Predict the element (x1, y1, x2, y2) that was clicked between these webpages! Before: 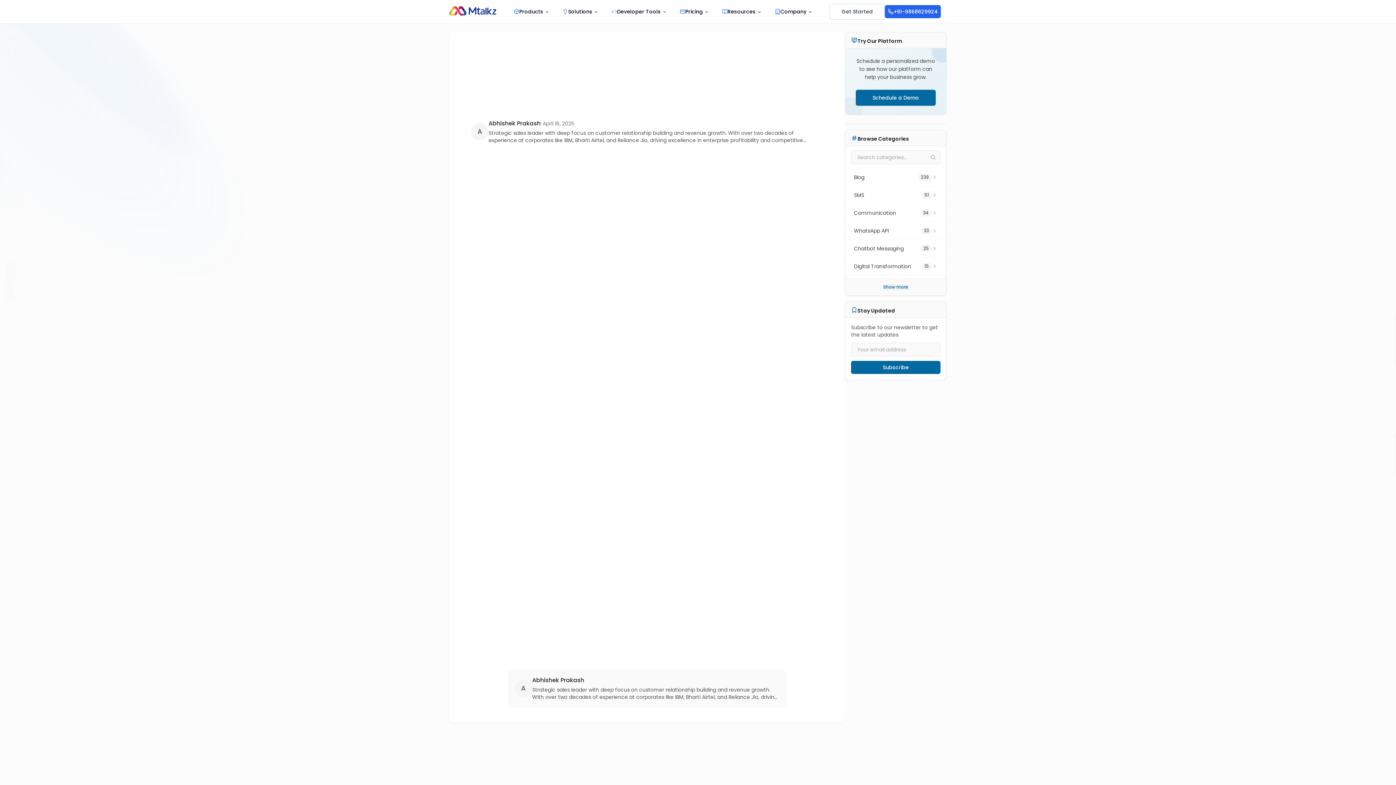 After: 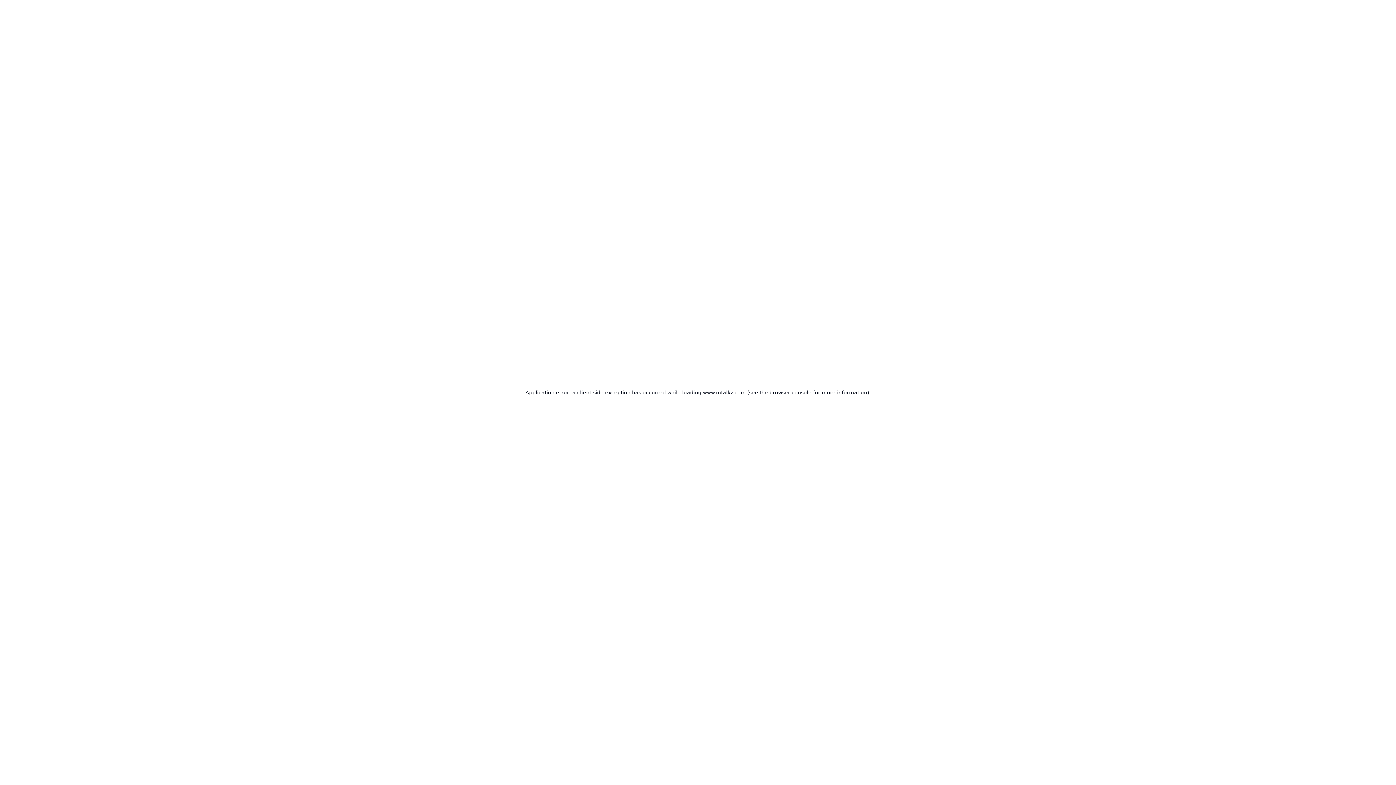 Action: bbox: (540, 610, 602, 619) label: IVR Service provider 